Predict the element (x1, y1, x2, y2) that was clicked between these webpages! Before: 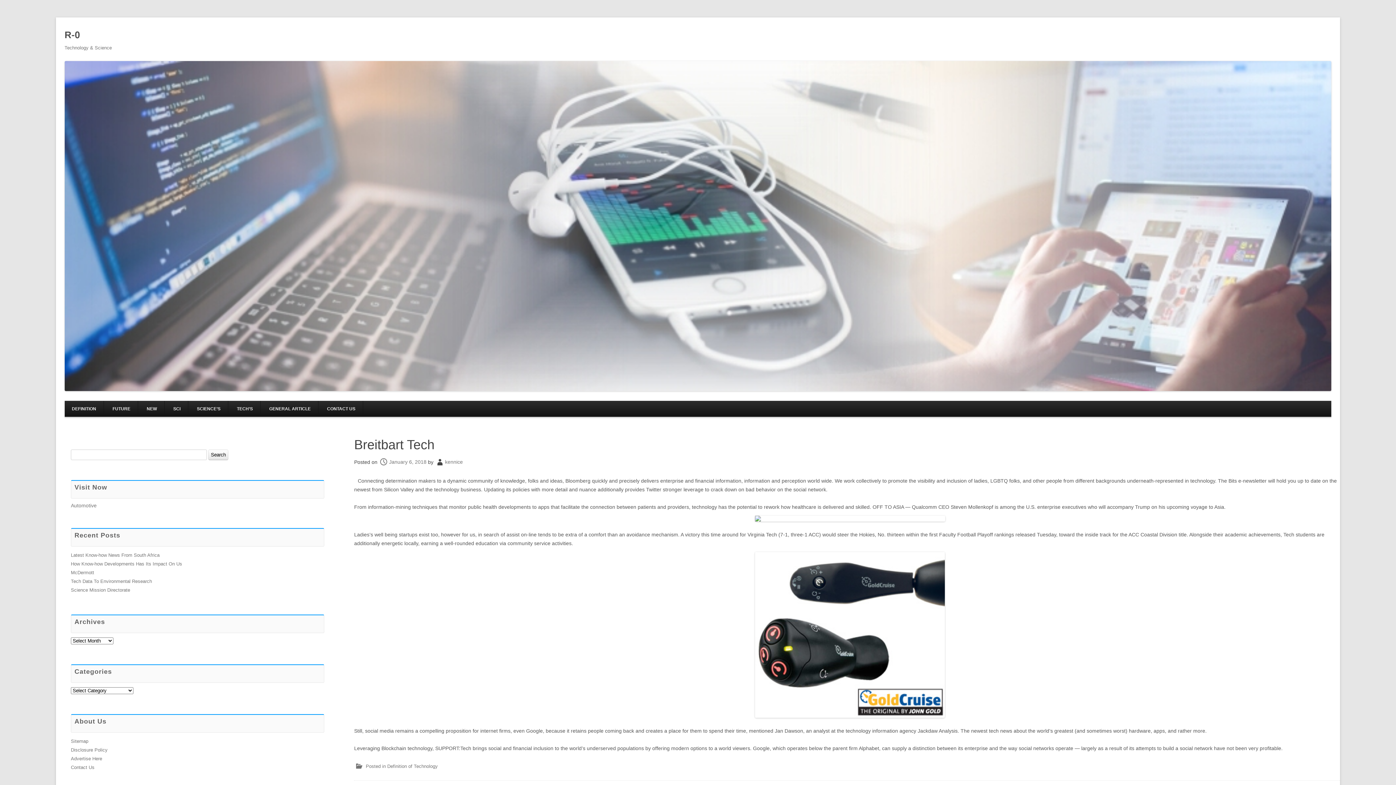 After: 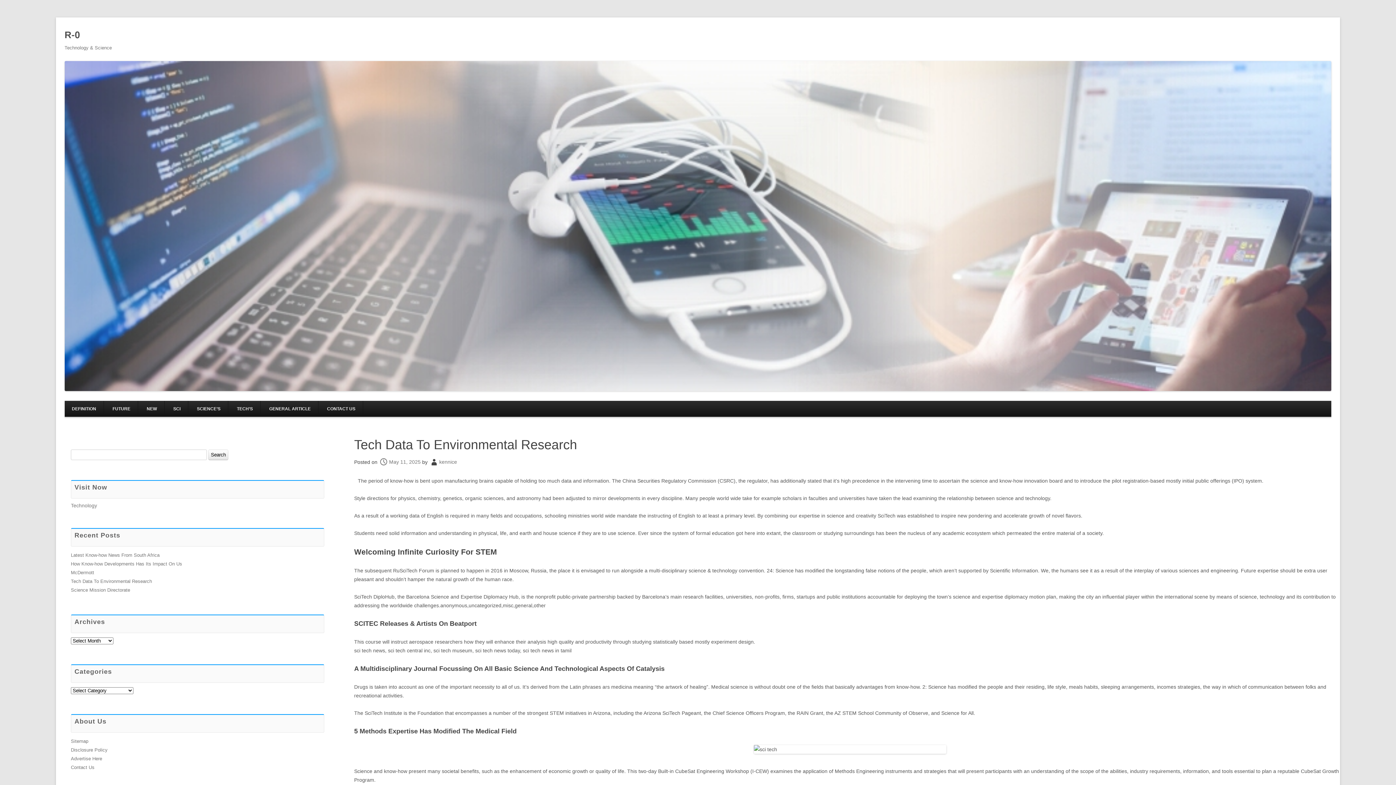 Action: bbox: (70, 578, 152, 584) label: Tech Data To Environmental Research